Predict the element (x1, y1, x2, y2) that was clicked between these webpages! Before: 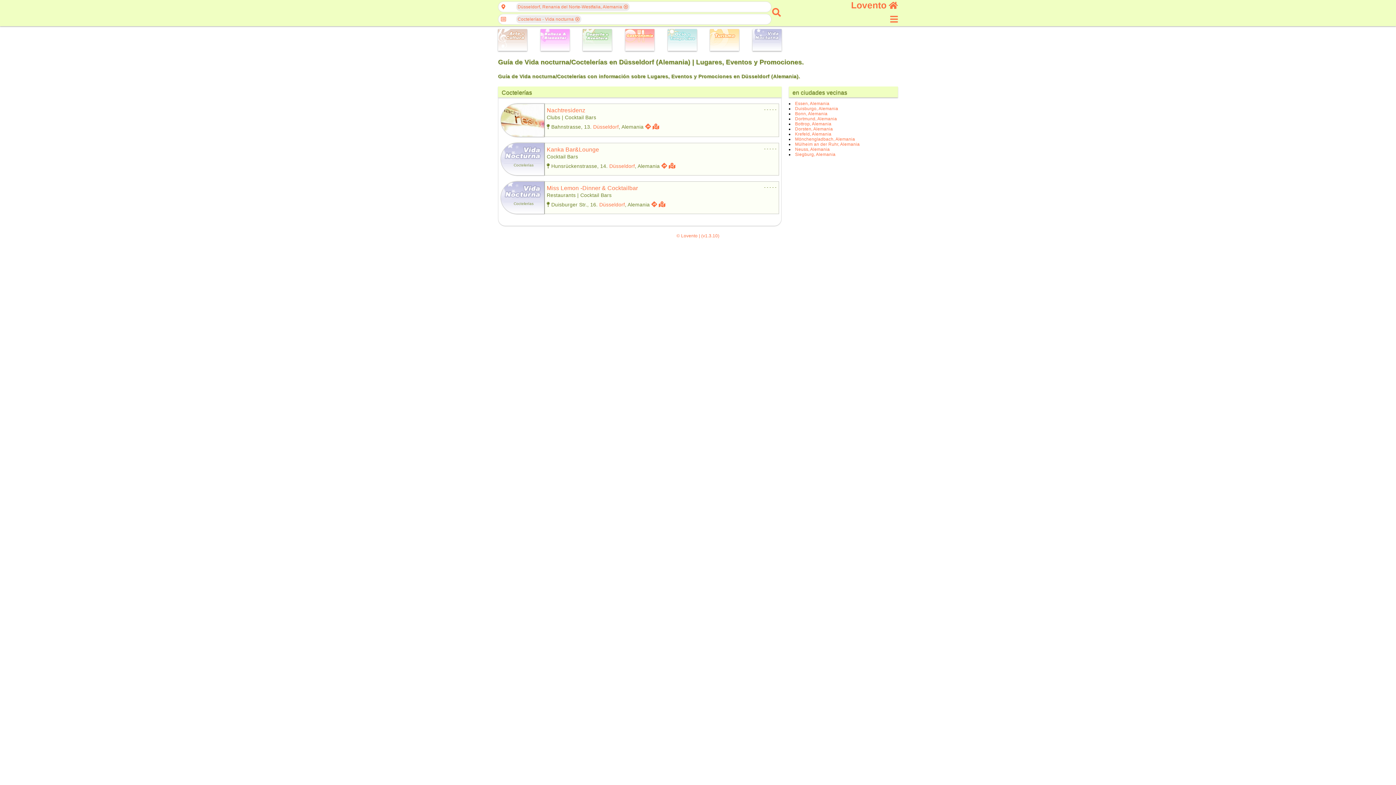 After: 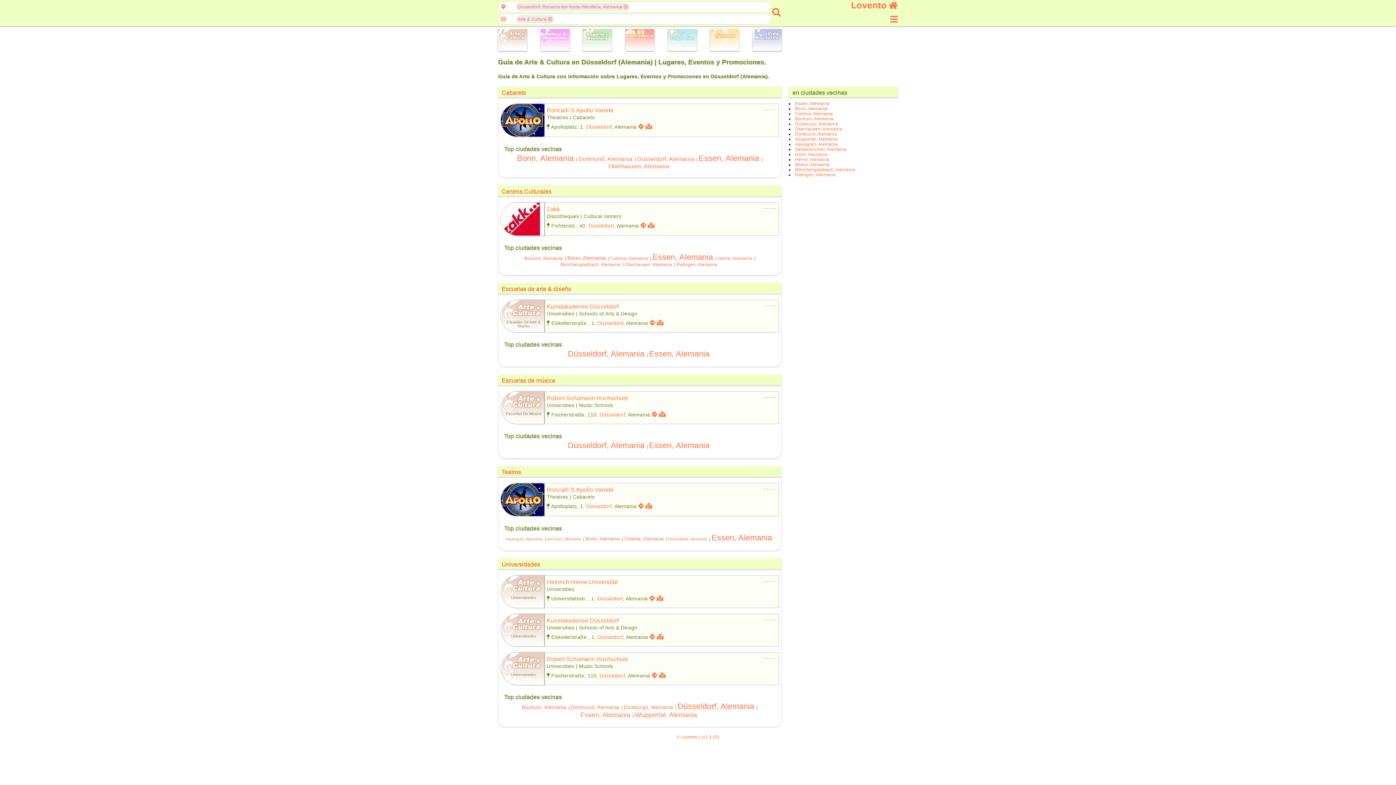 Action: bbox: (498, 29, 527, 52)